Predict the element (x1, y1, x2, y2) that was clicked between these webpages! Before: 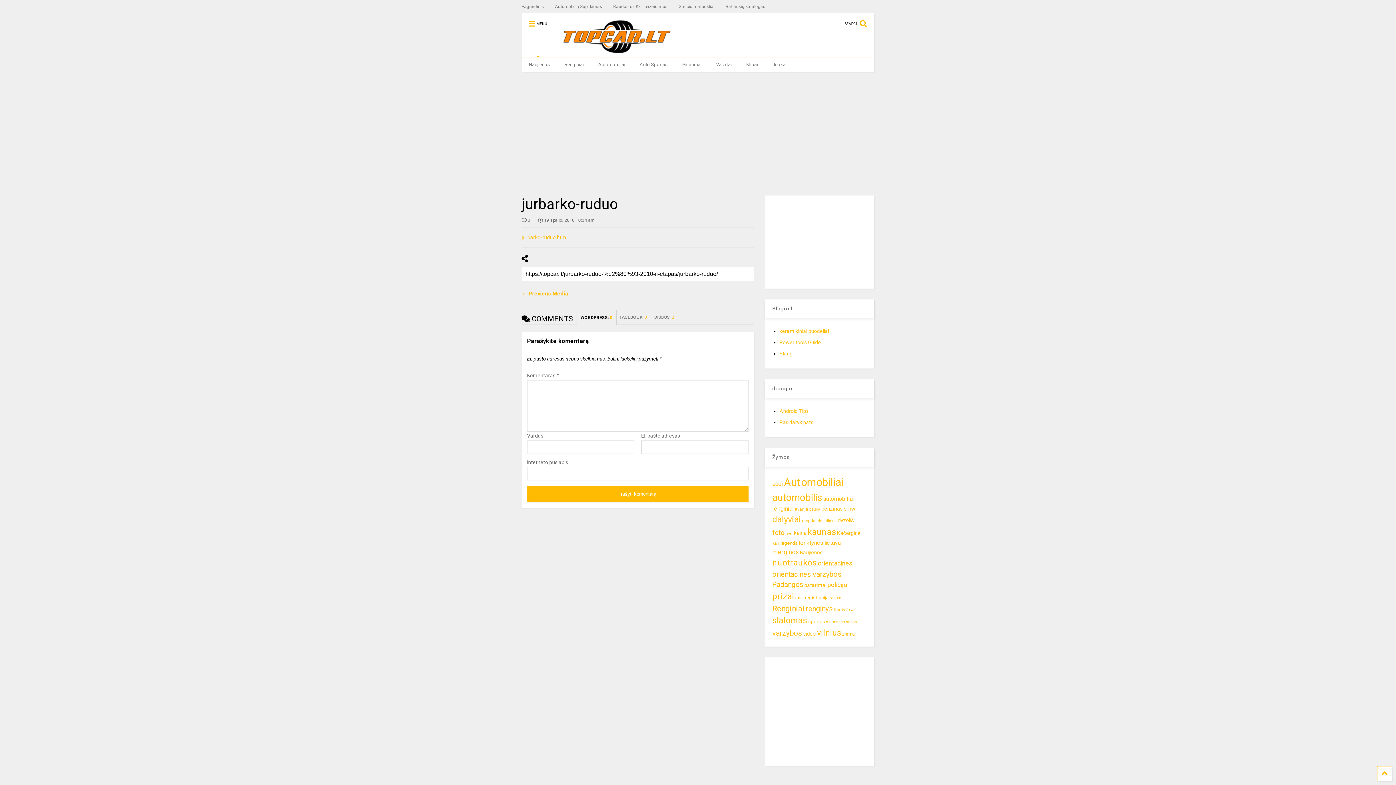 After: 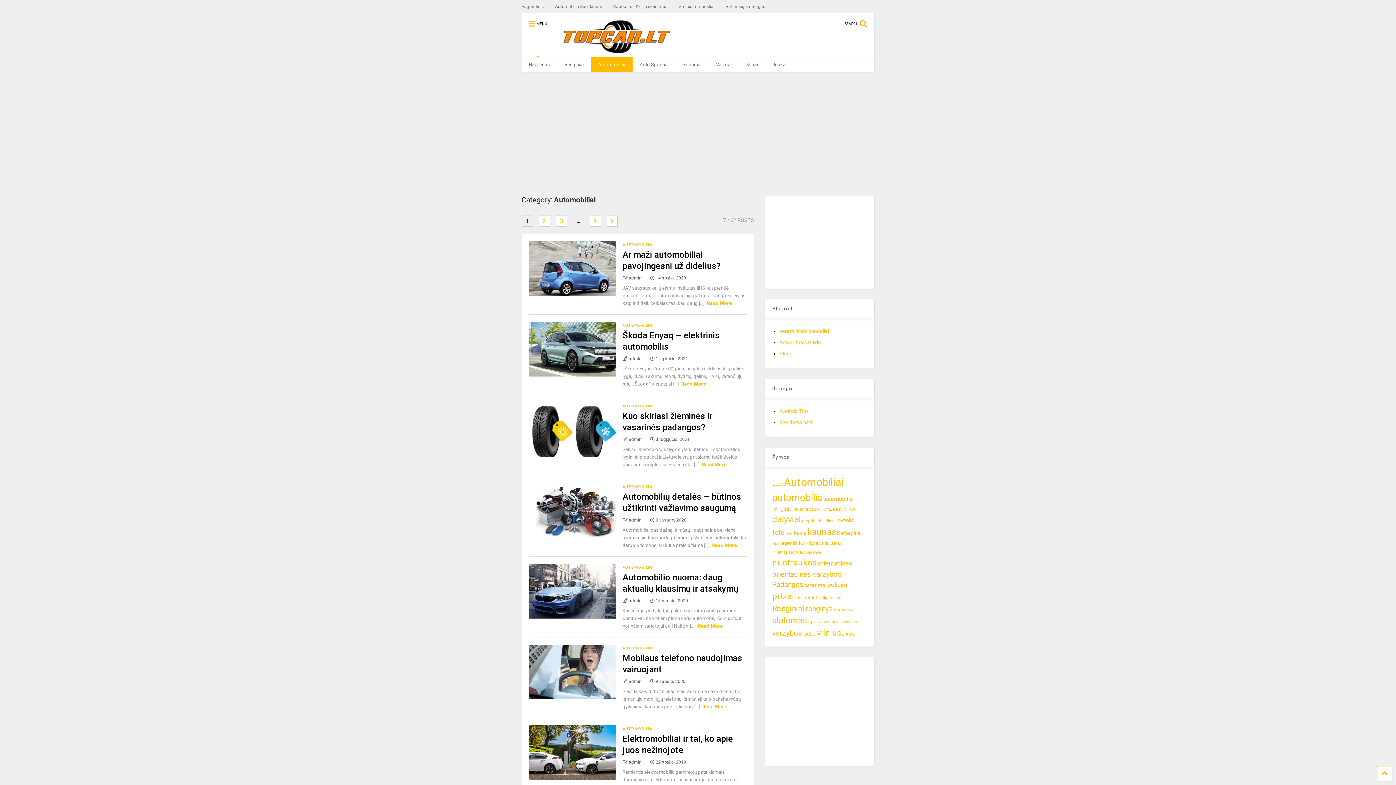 Action: label: Automobiliai bbox: (591, 57, 632, 72)